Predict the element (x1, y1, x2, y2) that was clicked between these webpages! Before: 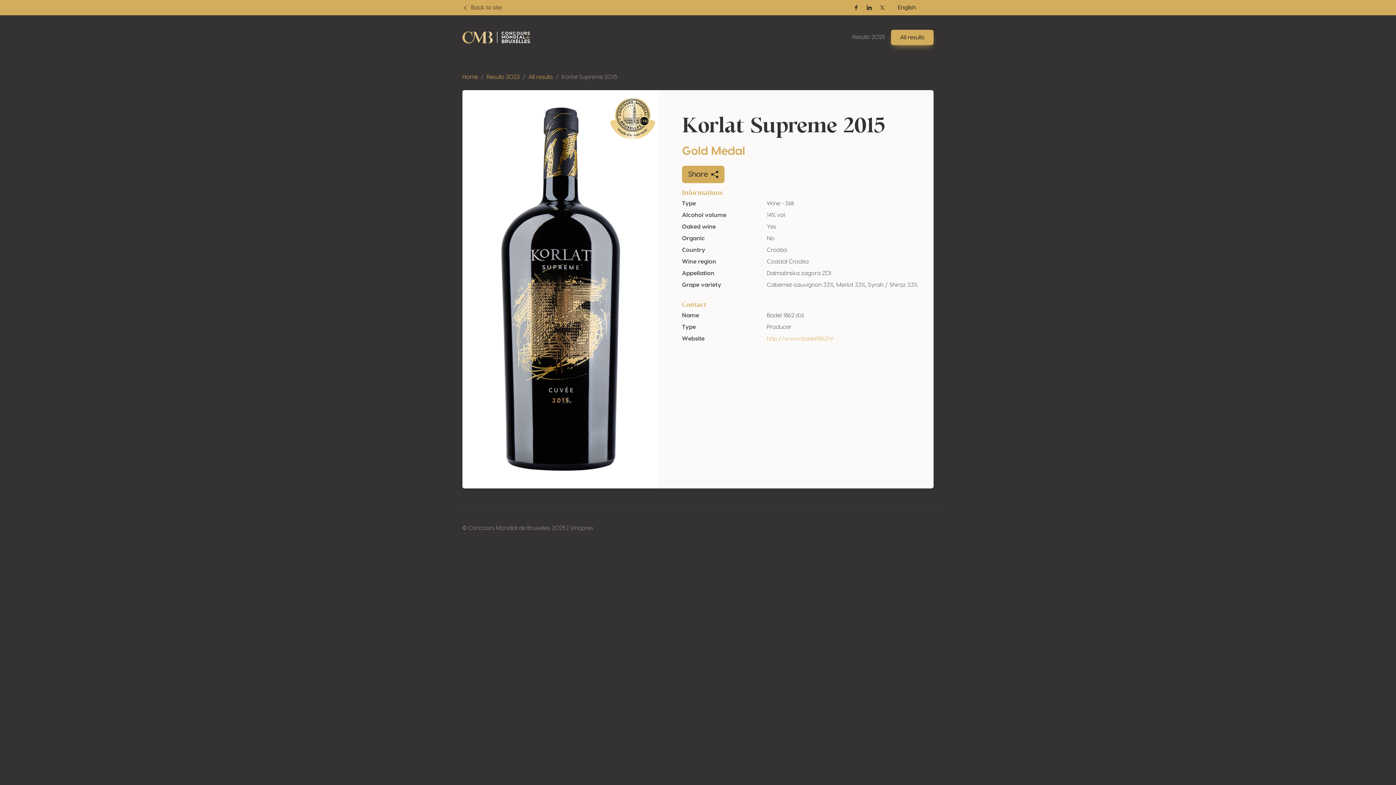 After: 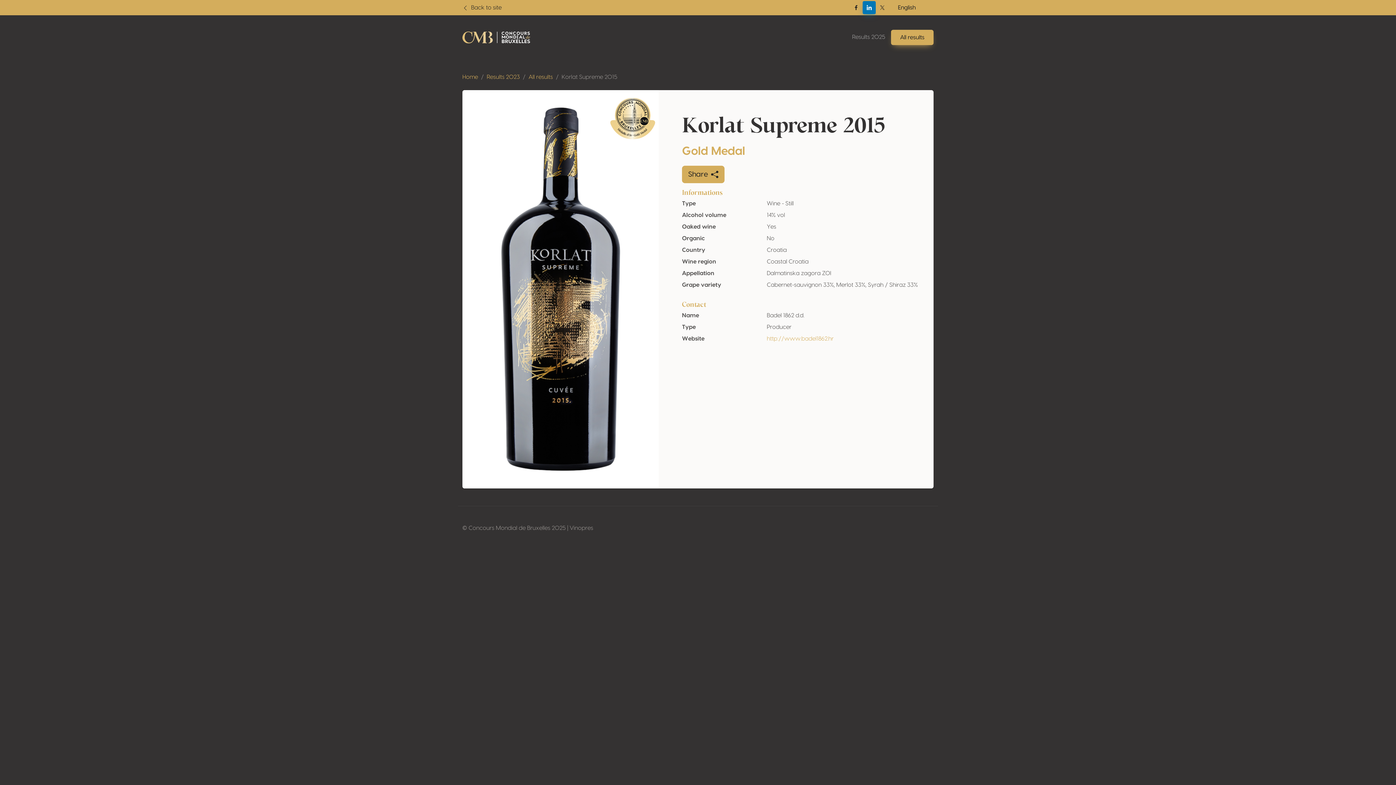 Action: bbox: (862, 1, 876, 14) label: Linkedin